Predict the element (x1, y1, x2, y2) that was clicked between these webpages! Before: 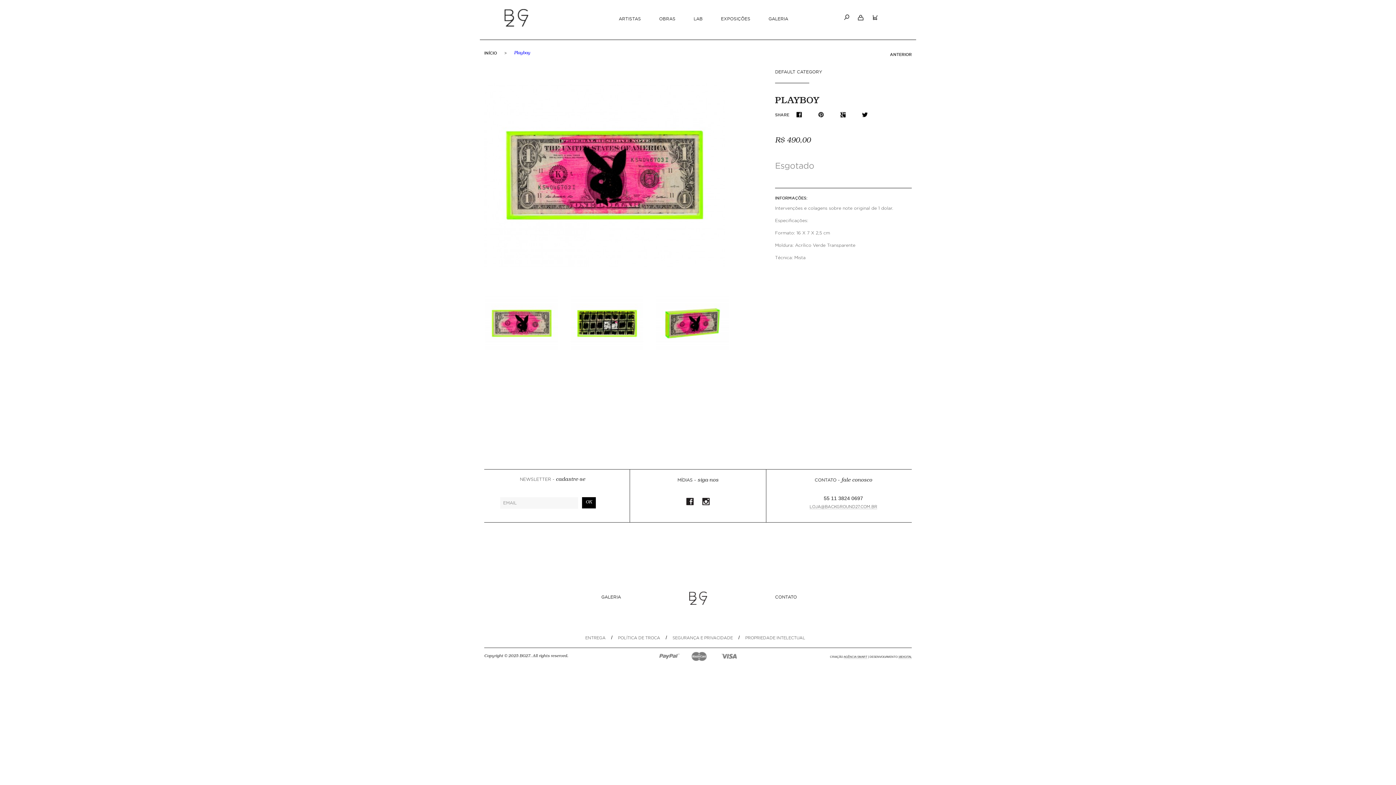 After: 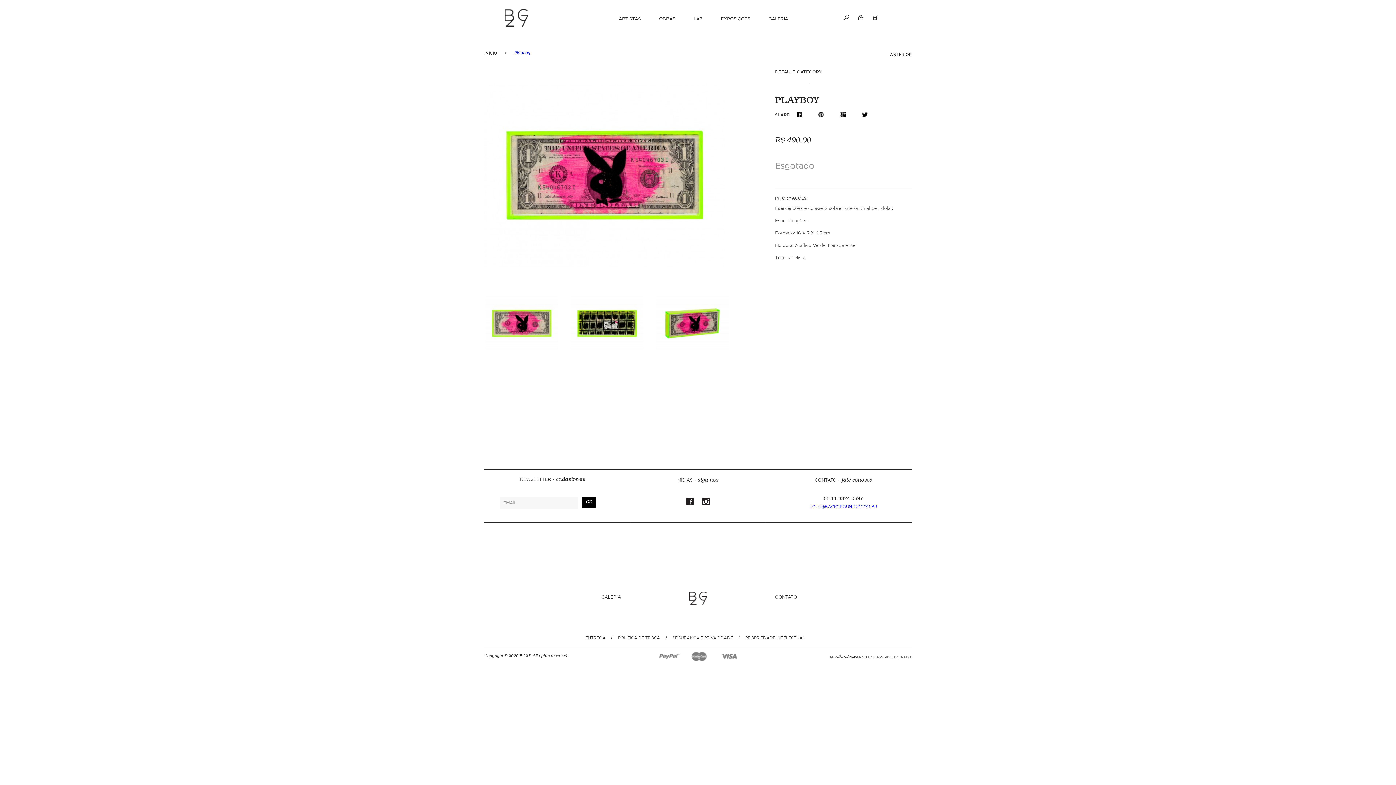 Action: bbox: (809, 505, 877, 509) label: LOJA@BACKGROUND27.COM.BR